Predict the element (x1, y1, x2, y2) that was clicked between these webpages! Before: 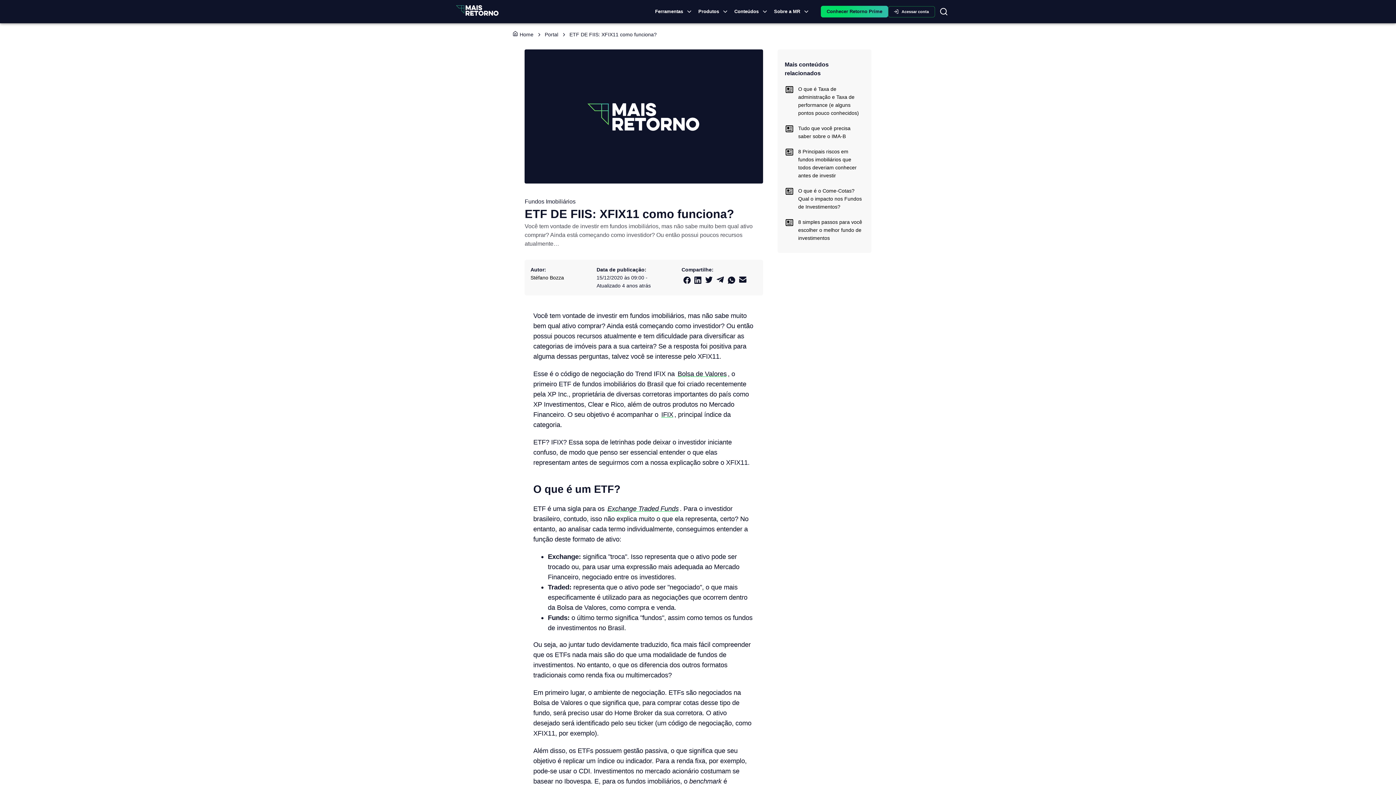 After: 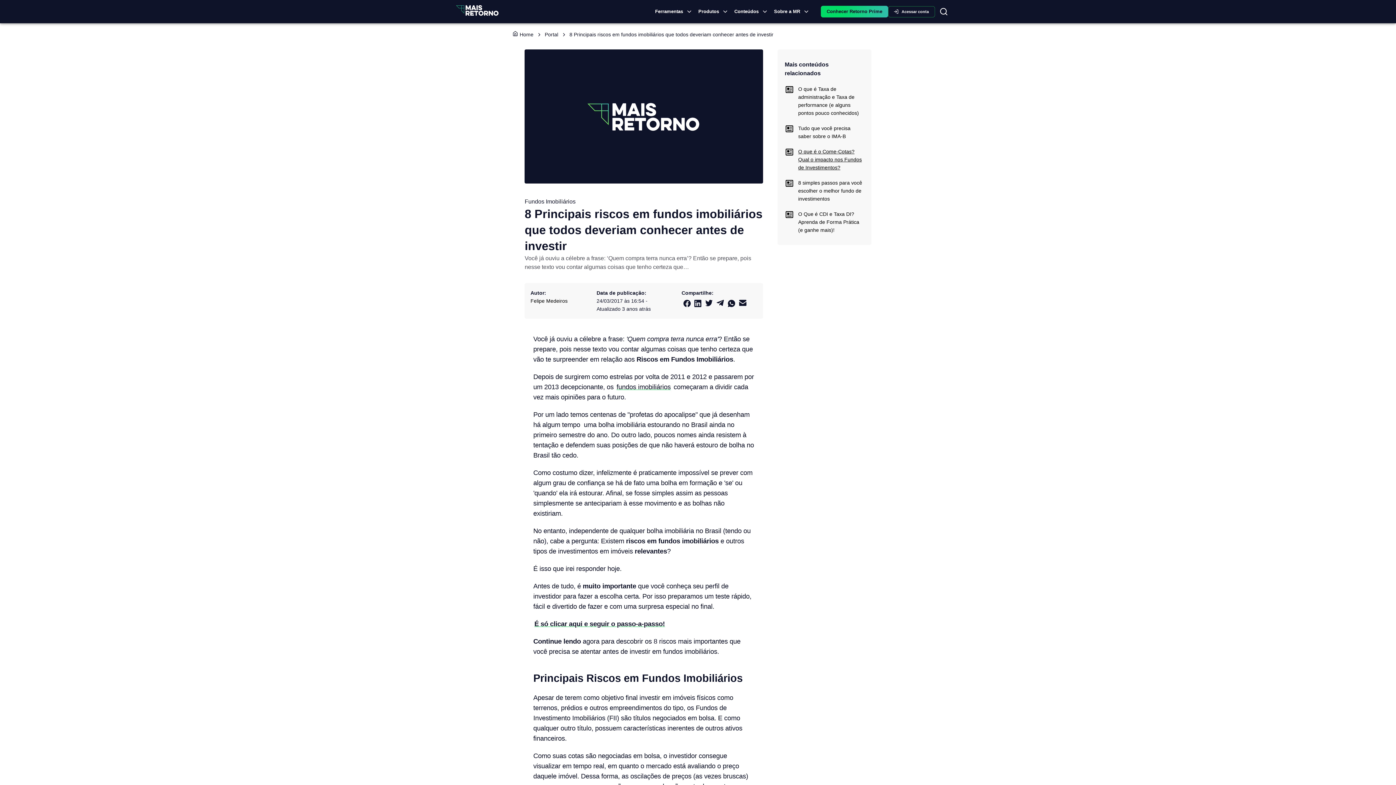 Action: label: 8 Principais riscos em fundos imobiliários que todos deveriam conhecer antes de investir bbox: (784, 147, 864, 179)